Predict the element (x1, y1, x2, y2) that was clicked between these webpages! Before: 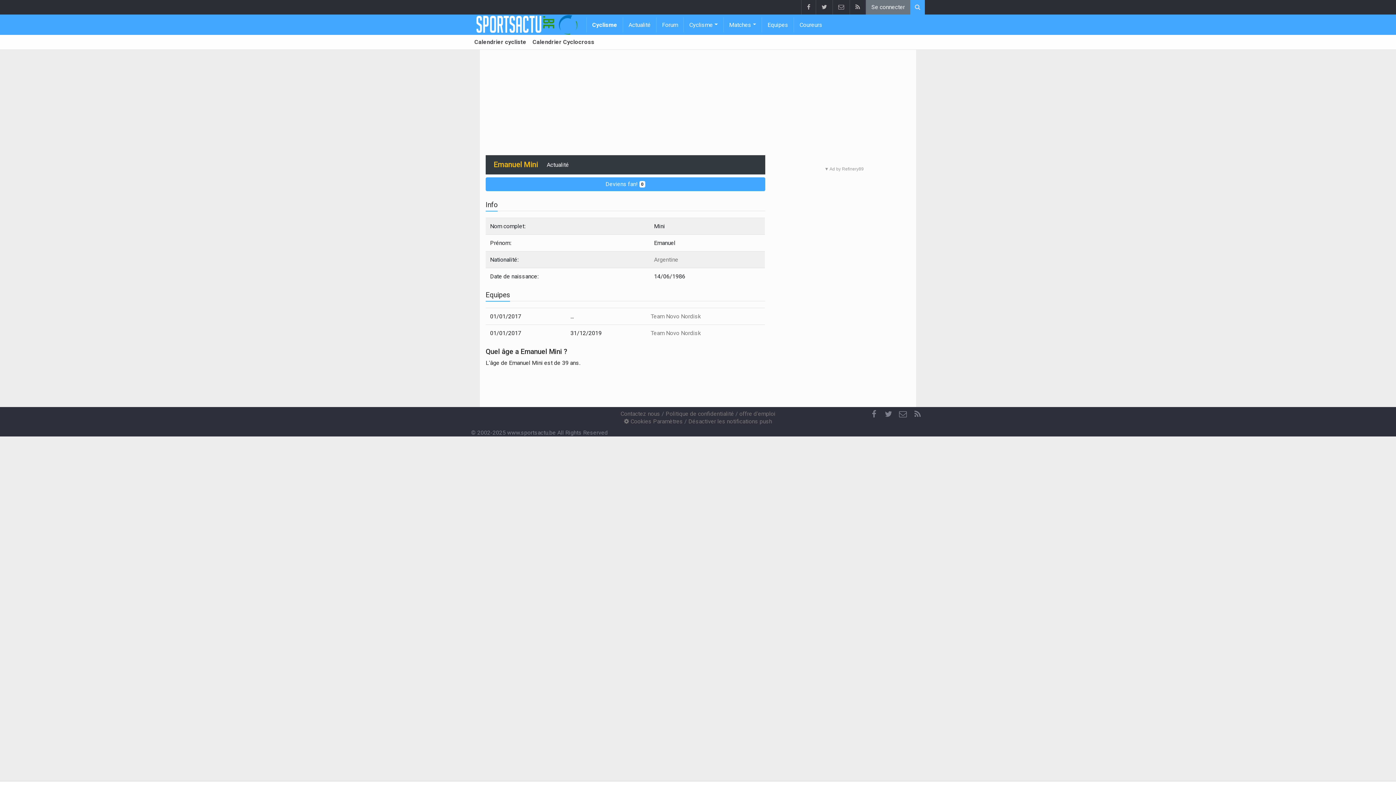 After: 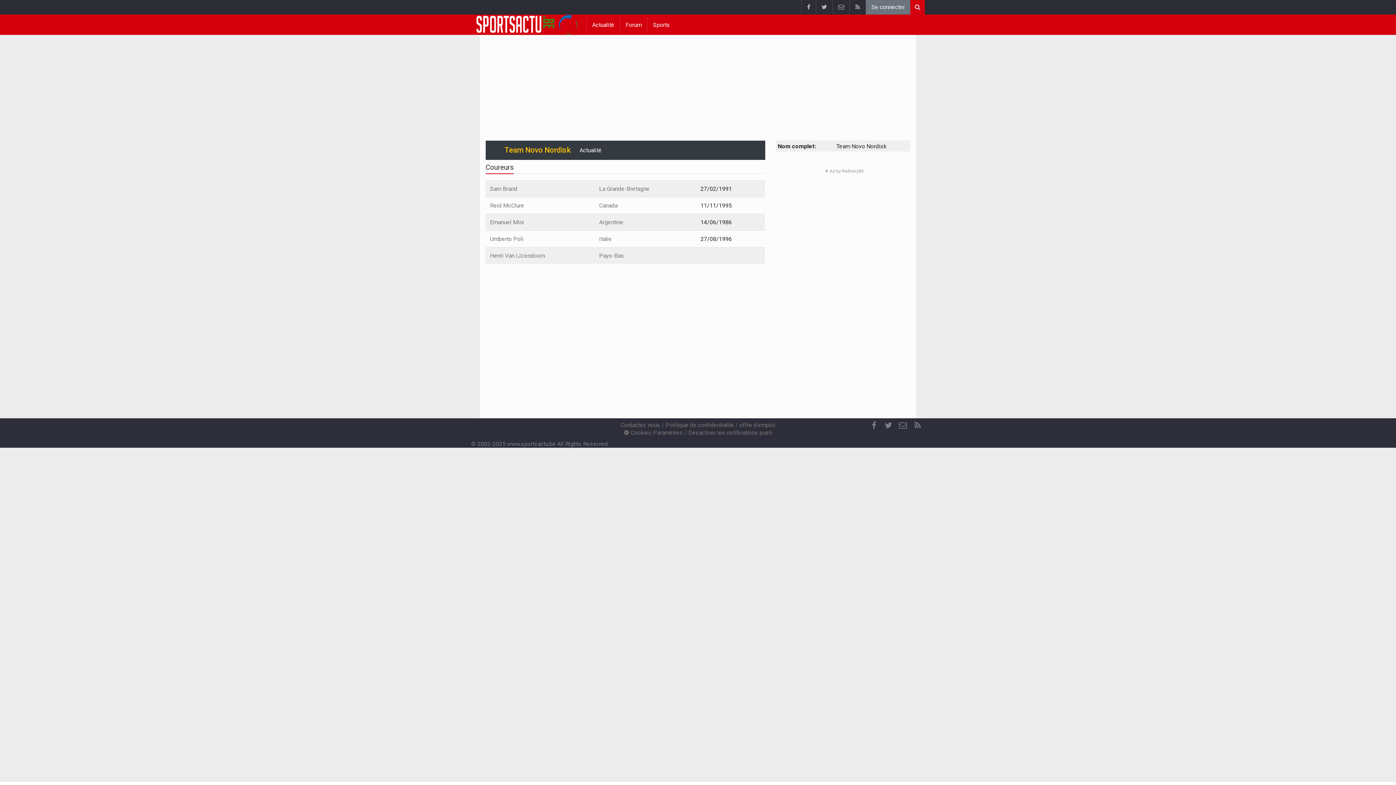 Action: bbox: (650, 313, 701, 320) label: Team Novo Nordisk